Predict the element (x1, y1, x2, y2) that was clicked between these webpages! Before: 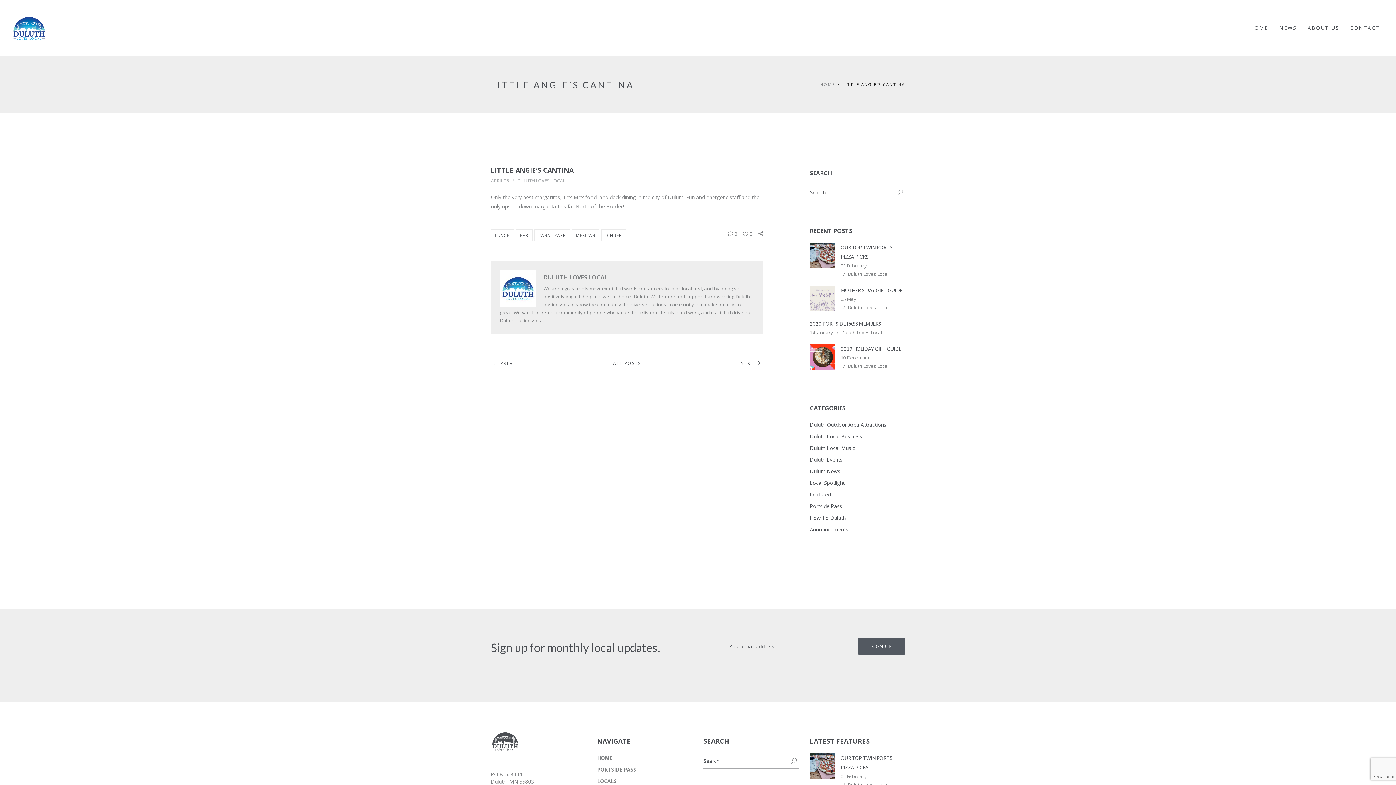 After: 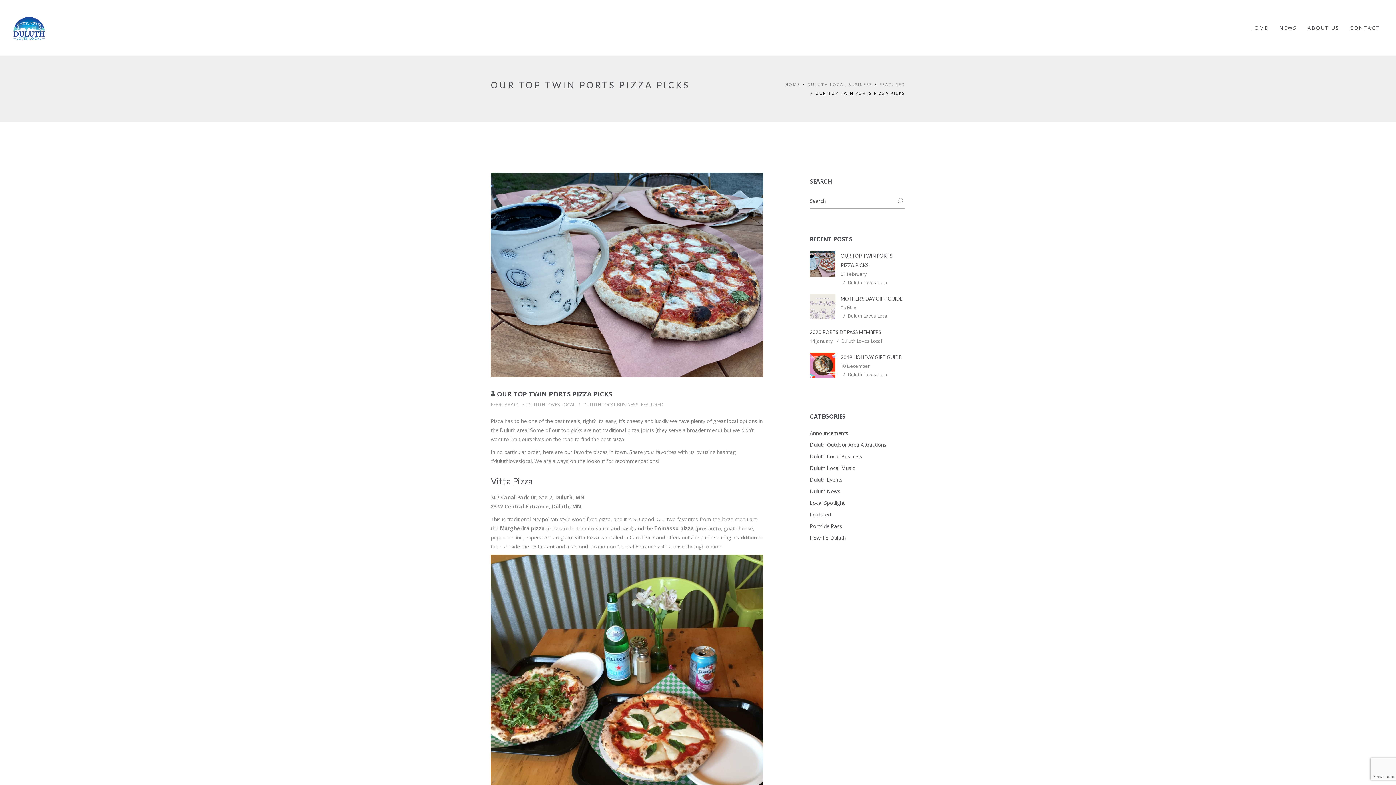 Action: bbox: (810, 753, 835, 779)